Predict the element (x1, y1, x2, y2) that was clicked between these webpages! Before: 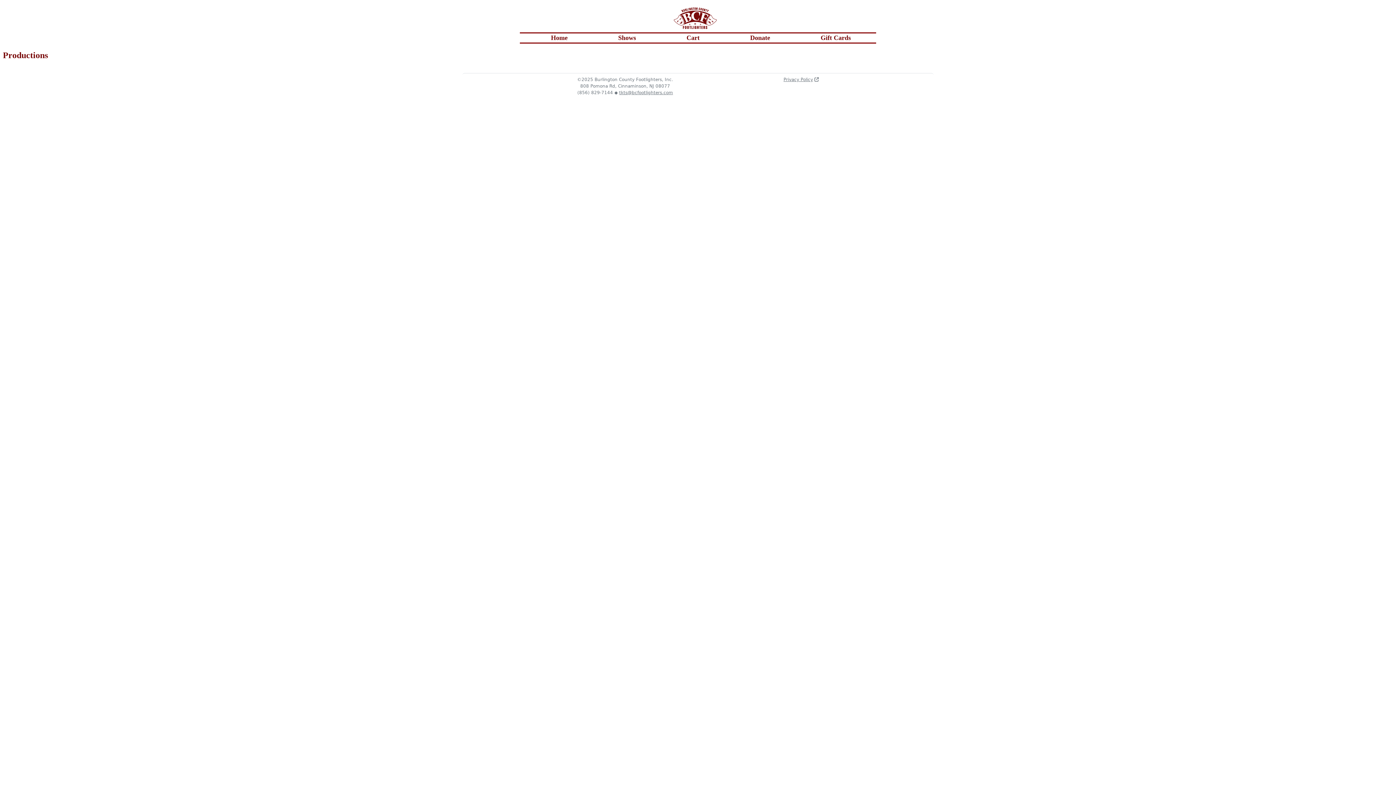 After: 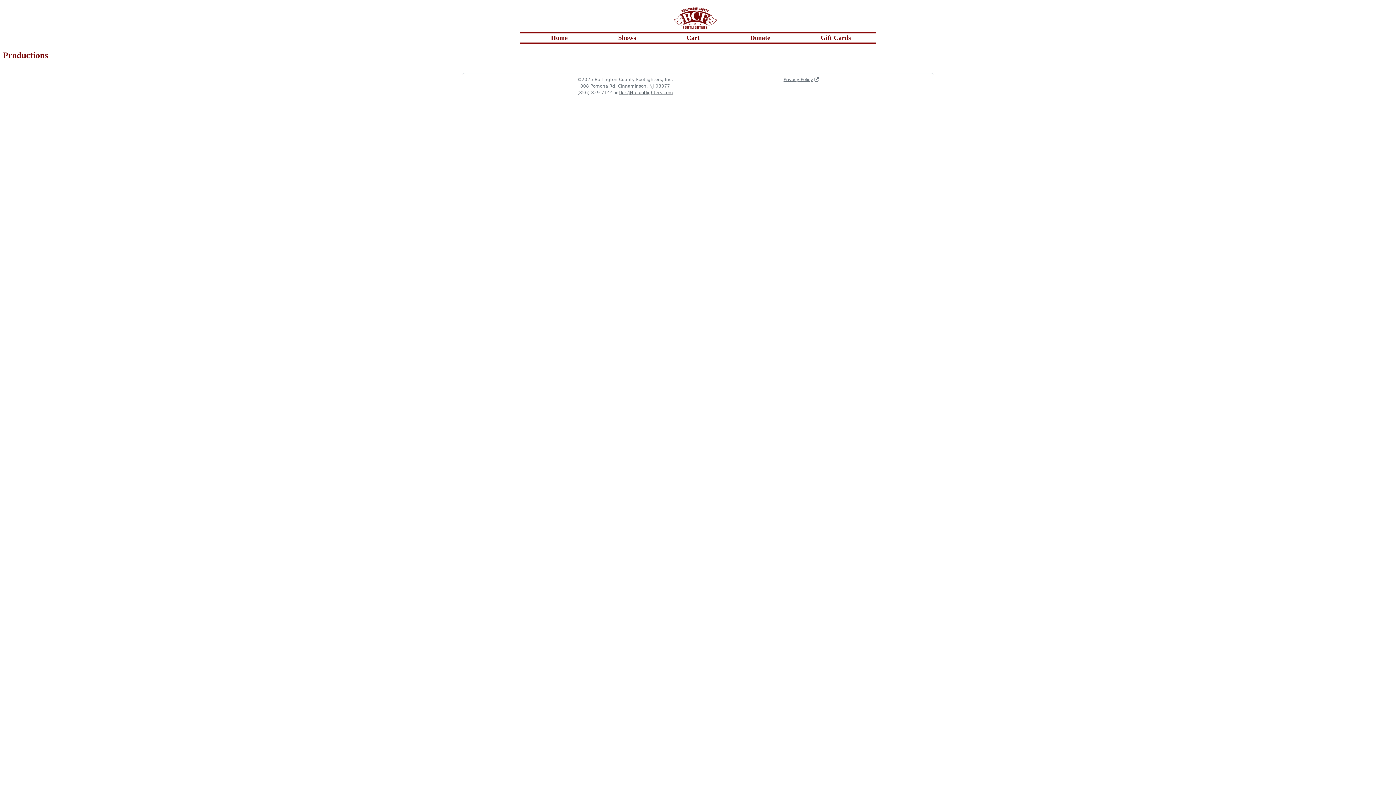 Action: bbox: (619, 90, 673, 95) label: tkts@bcfootlighters.com